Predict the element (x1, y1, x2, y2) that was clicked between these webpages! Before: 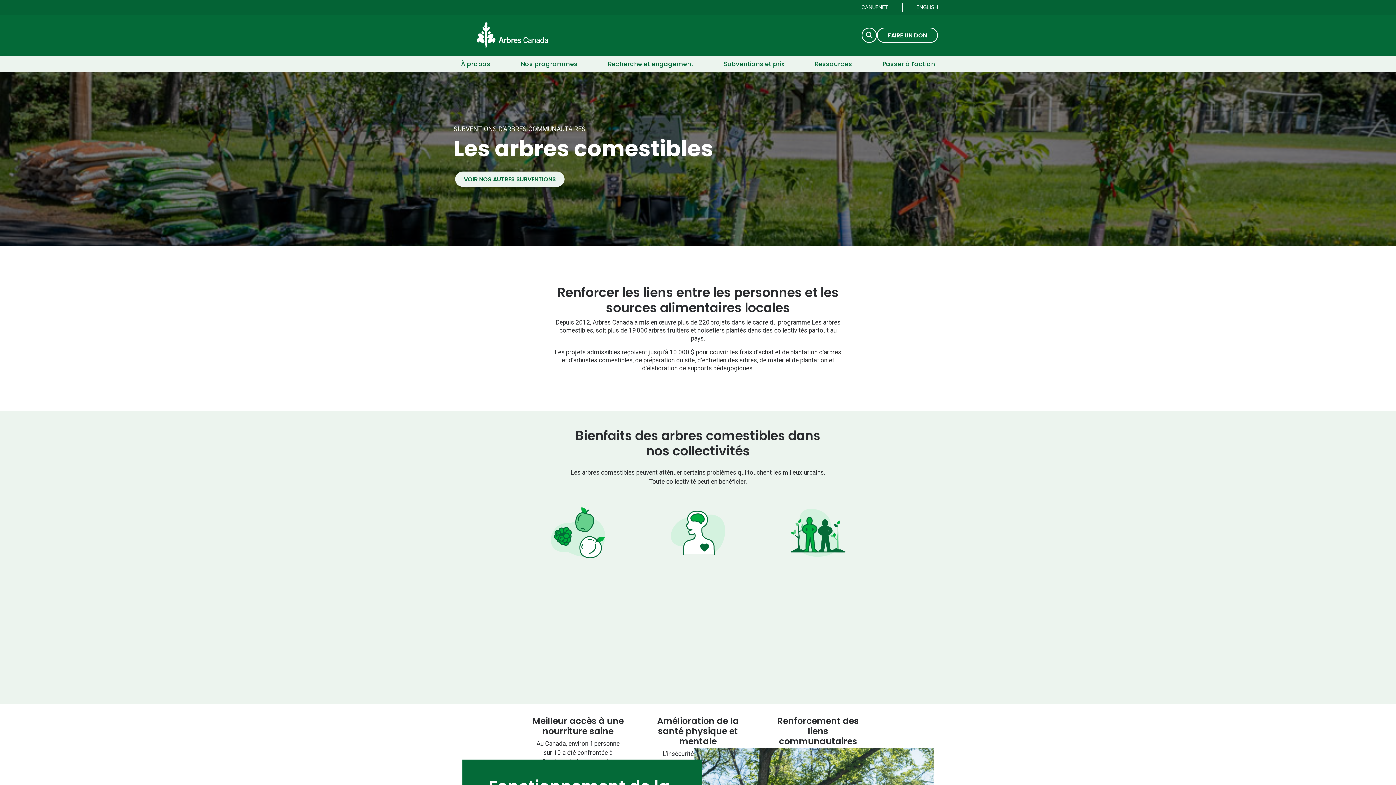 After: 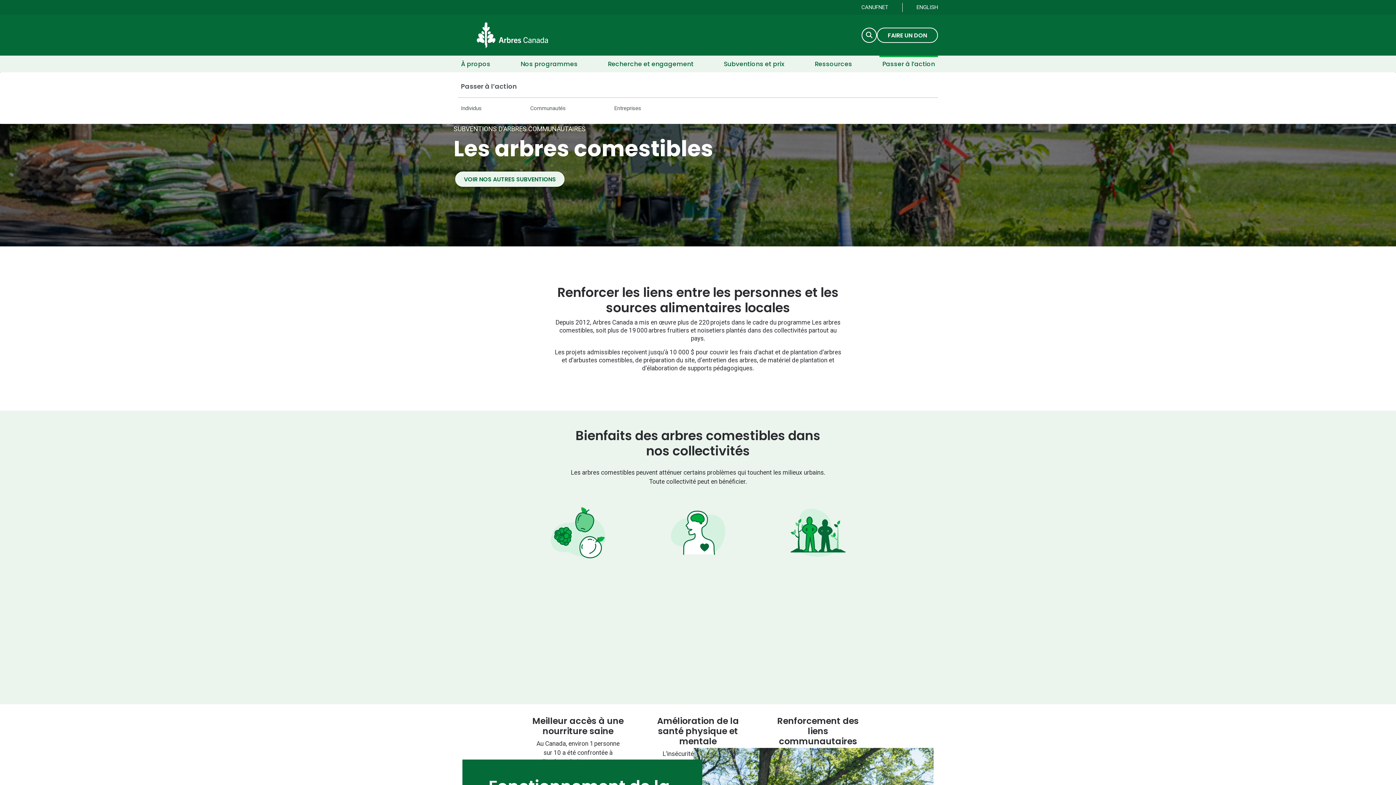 Action: label: Passer à l’action bbox: (879, 55, 938, 72)